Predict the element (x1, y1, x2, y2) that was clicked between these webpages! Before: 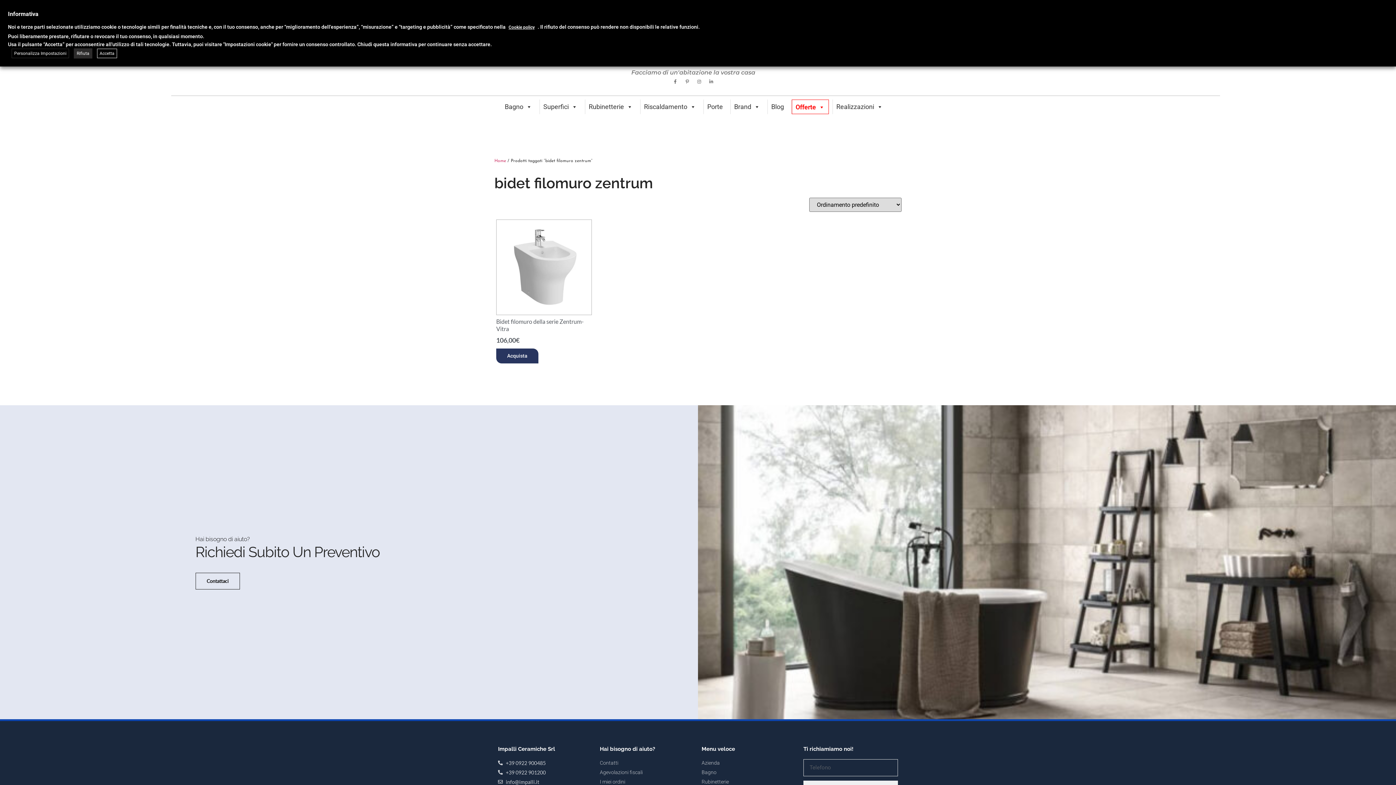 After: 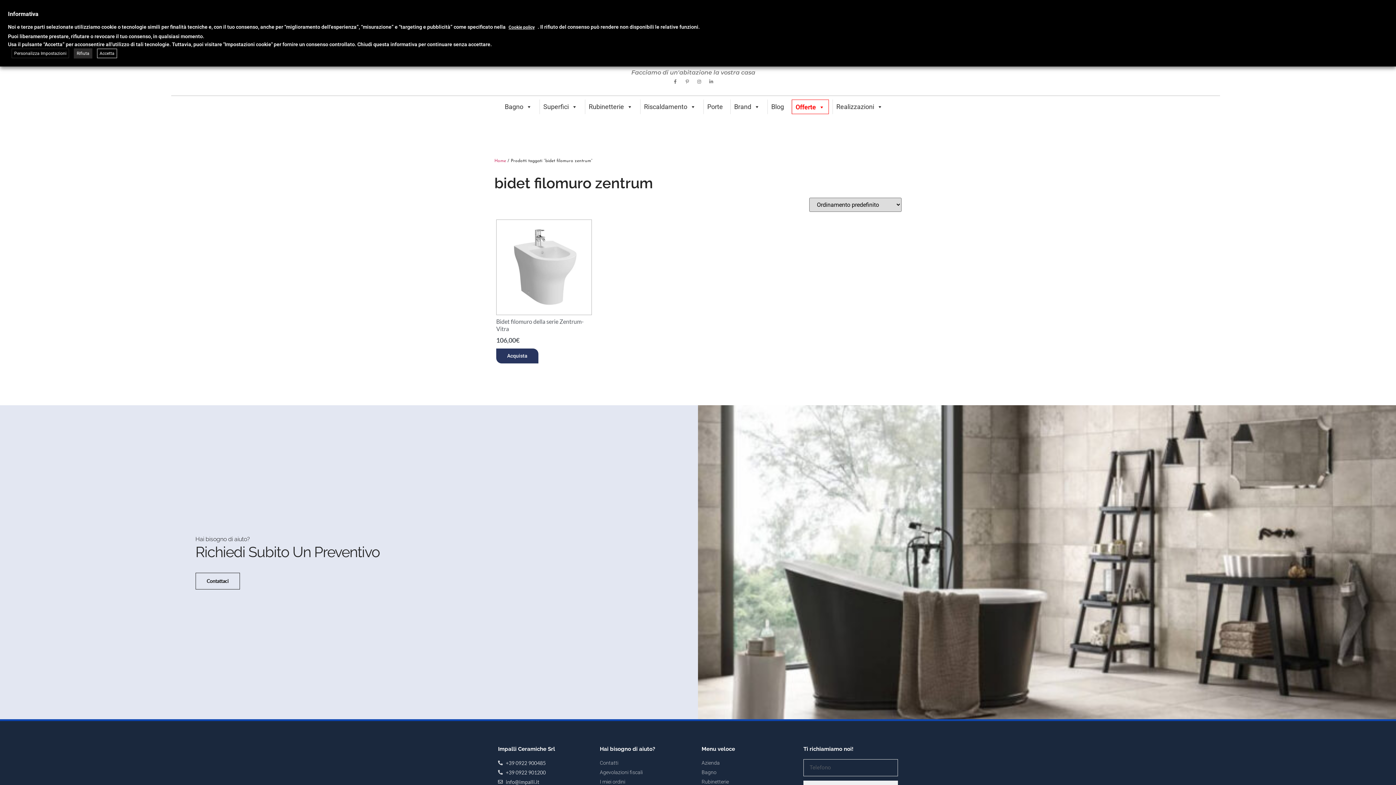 Action: bbox: (683, 77, 691, 86) label: Pinterest-p